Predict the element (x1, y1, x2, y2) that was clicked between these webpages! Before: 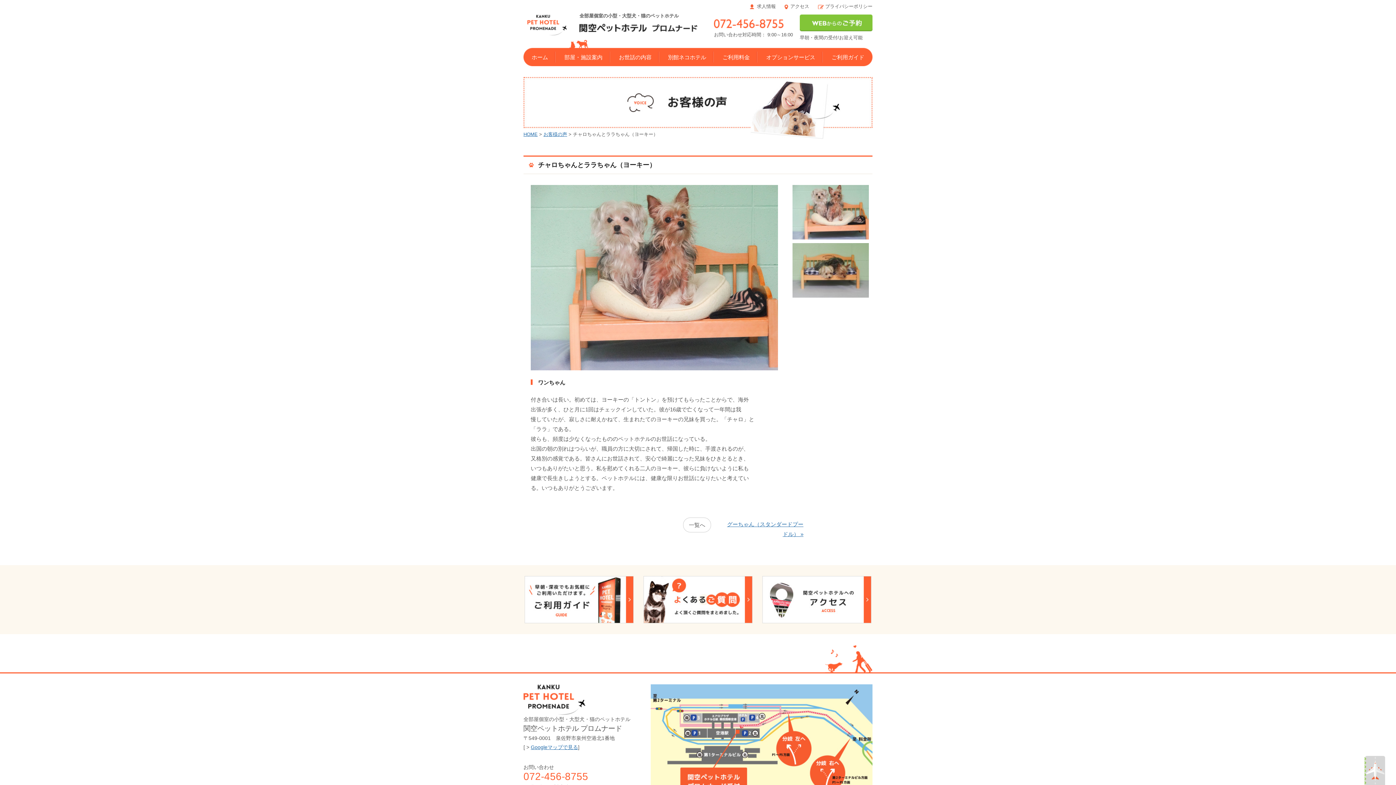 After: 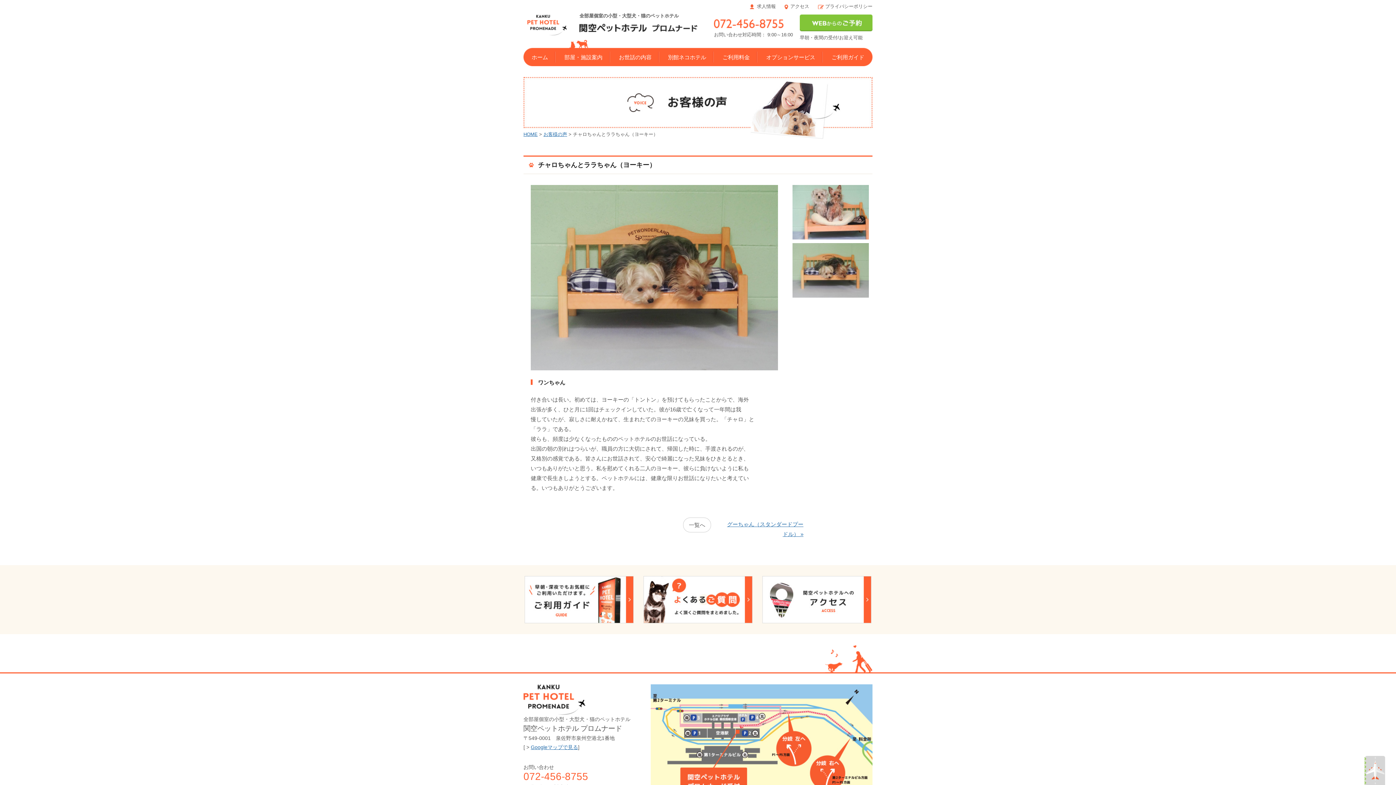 Action: bbox: (792, 245, 869, 251)